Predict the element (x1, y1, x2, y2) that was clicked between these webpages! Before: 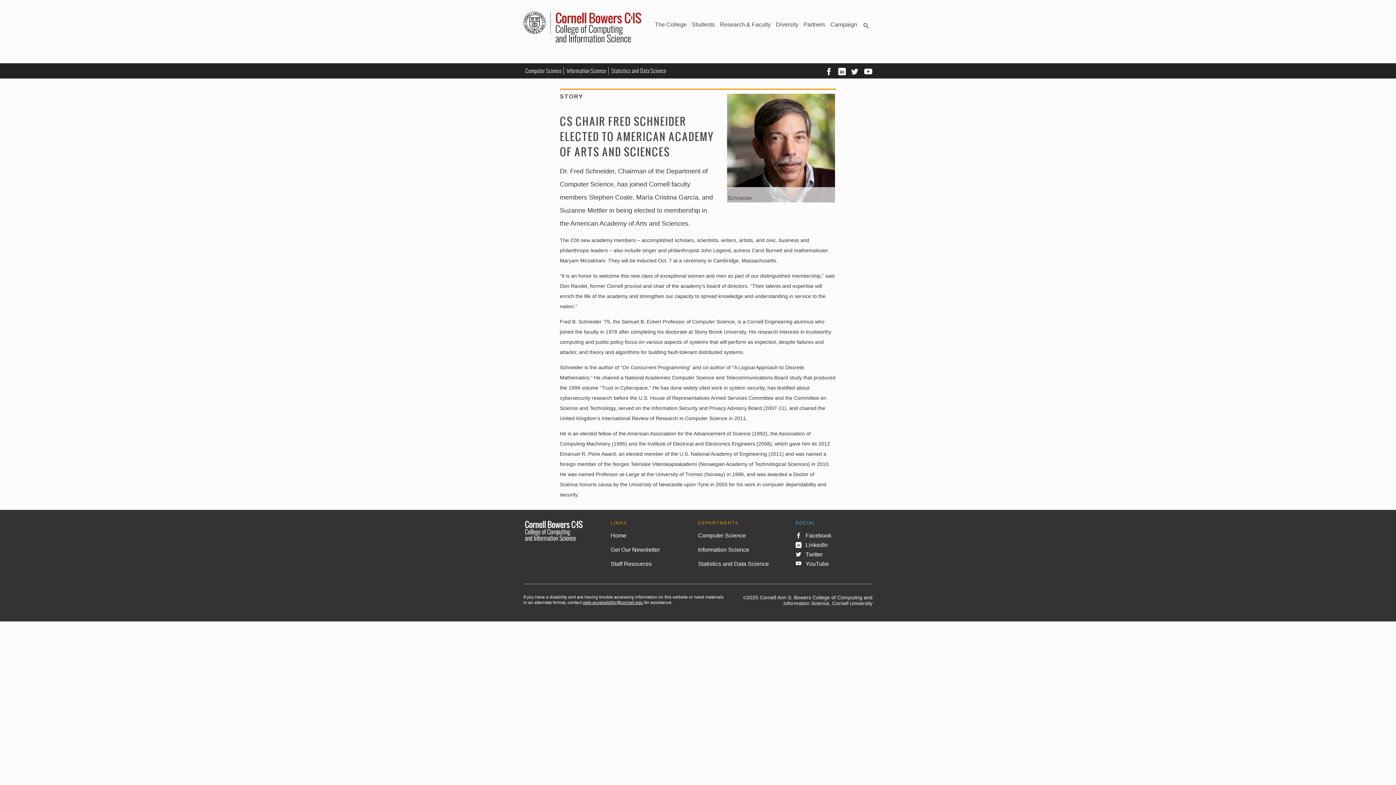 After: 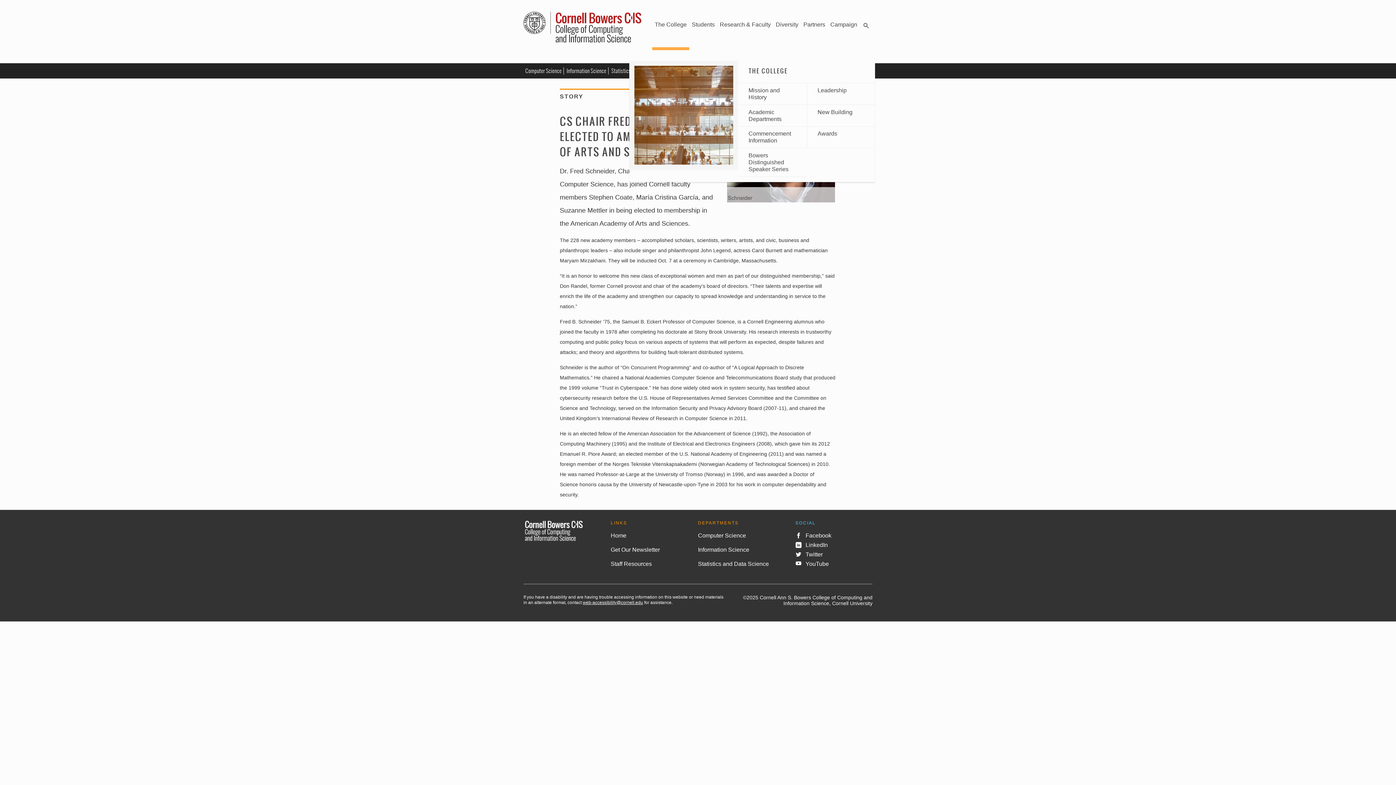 Action: bbox: (652, 11, 689, 37) label: The College